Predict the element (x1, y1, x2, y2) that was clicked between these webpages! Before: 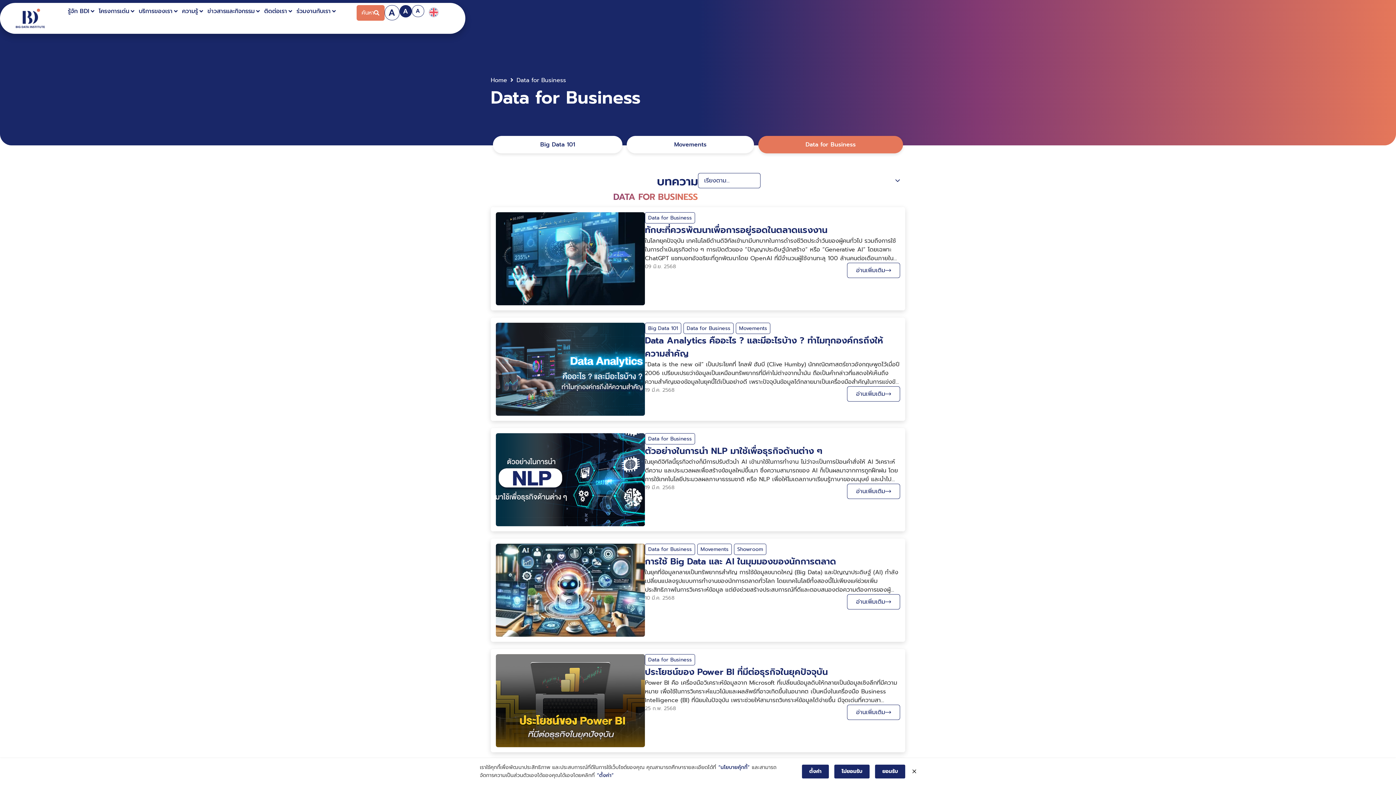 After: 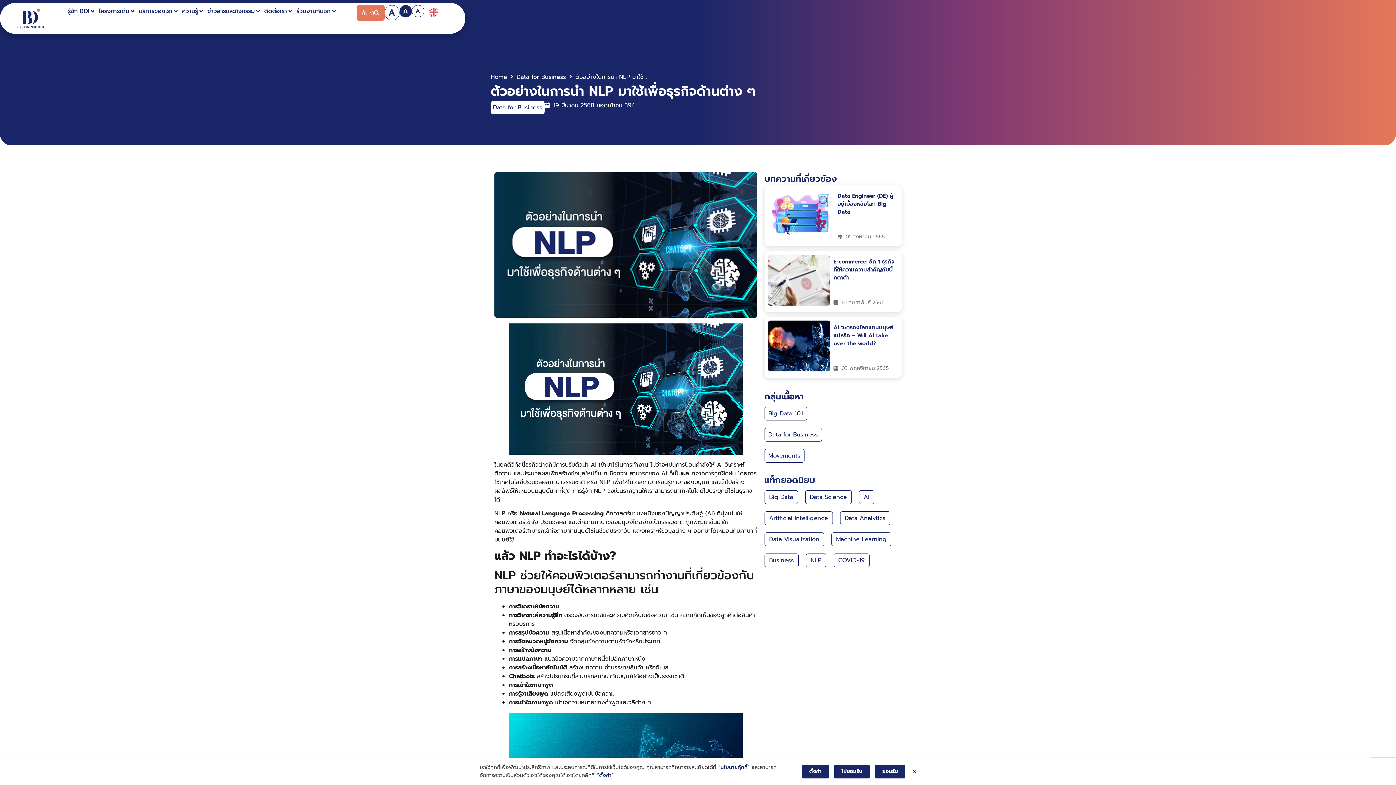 Action: label: ตัวอย่างในการนำ NLP มาใช้เพื่อธุรกิจด้านต่าง ๆ bbox: (645, 444, 900, 457)